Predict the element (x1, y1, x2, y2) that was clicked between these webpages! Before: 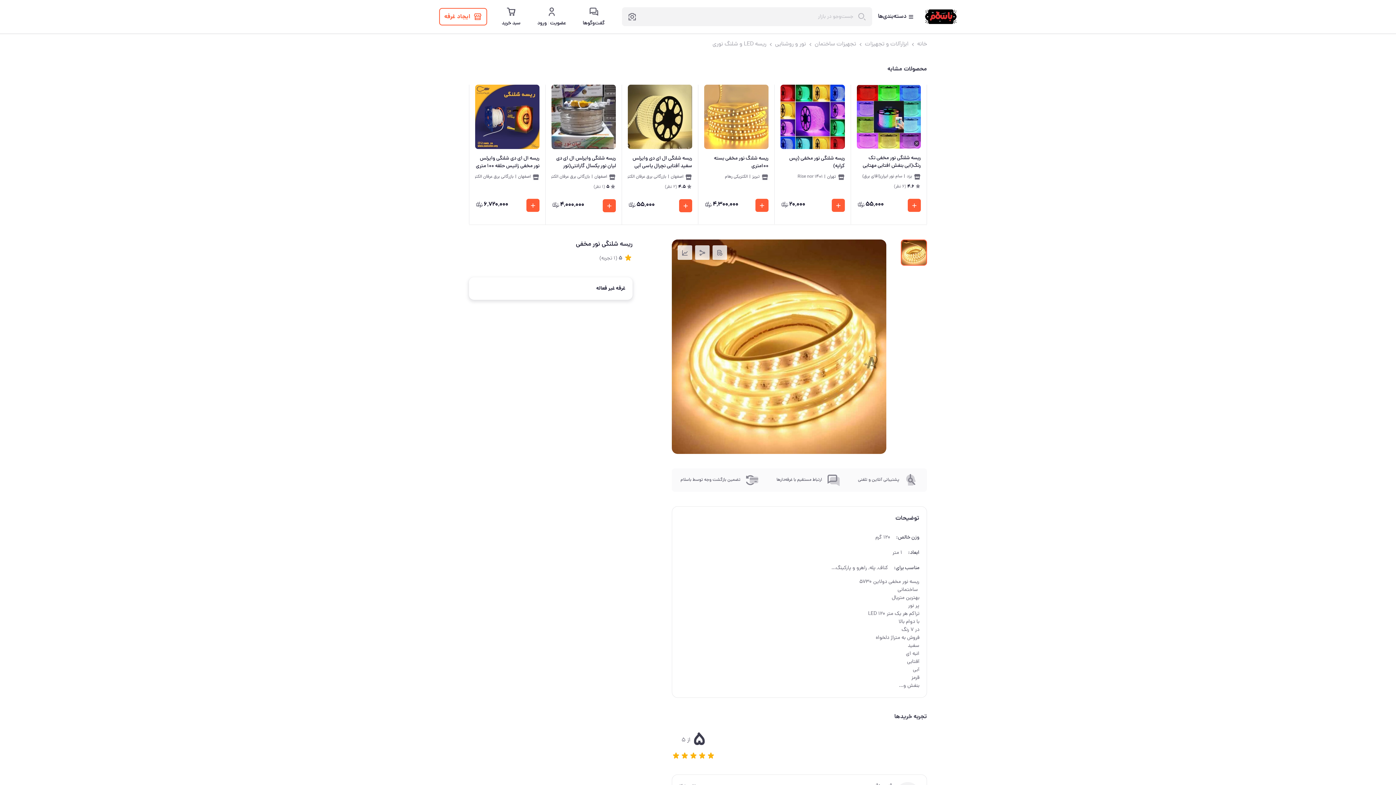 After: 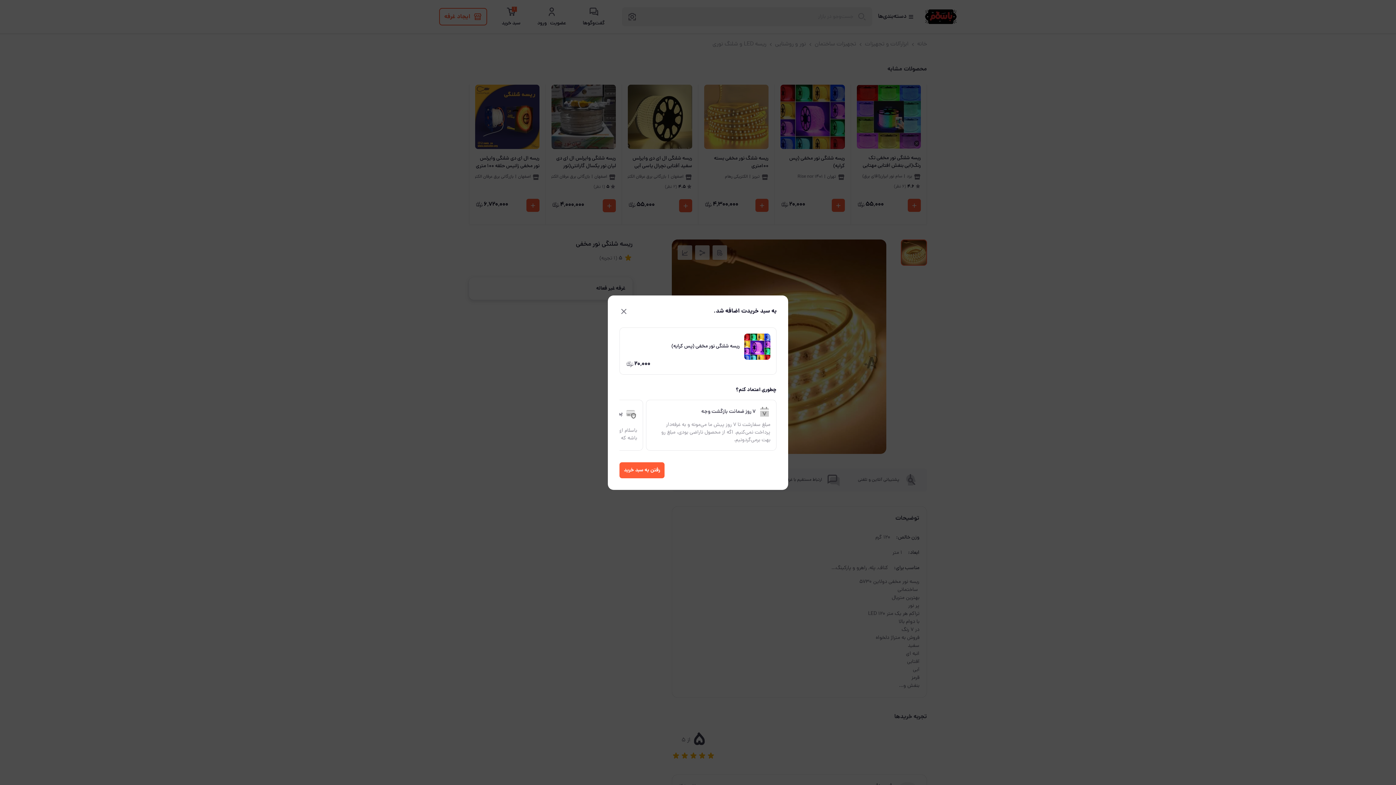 Action: bbox: (832, 198, 845, 212)